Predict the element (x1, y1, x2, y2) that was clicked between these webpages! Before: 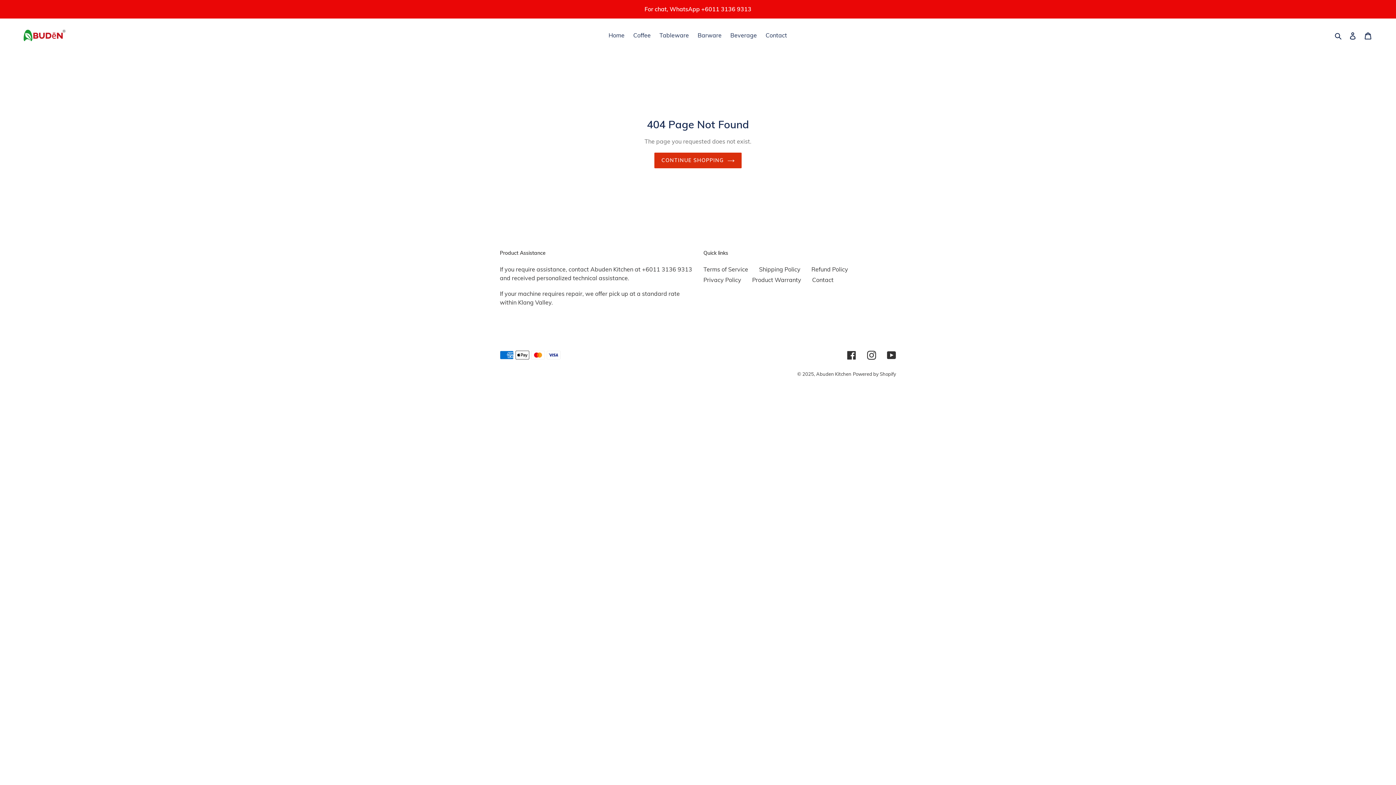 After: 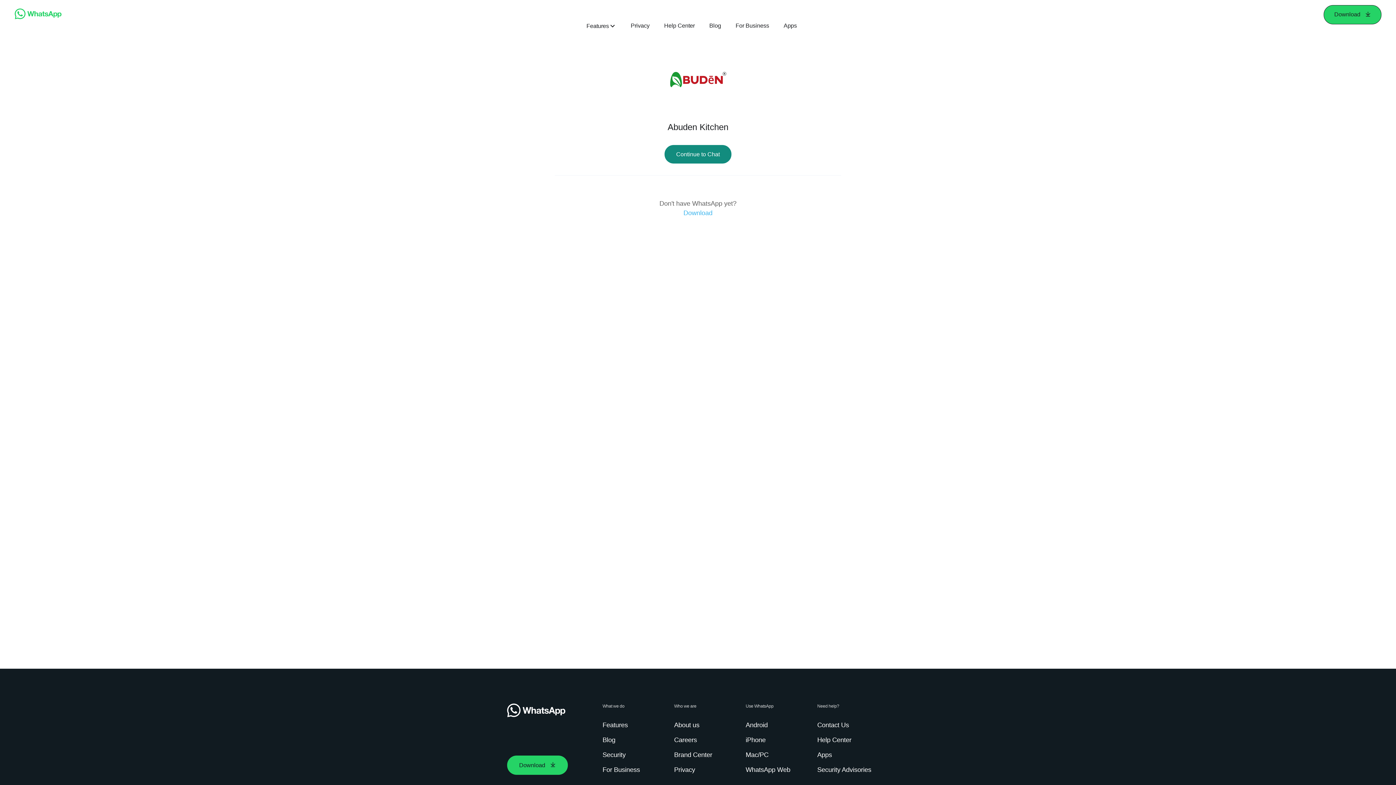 Action: label: For chat, WhatsApp +6011 3136 9313 bbox: (0, 0, 1395, 17)